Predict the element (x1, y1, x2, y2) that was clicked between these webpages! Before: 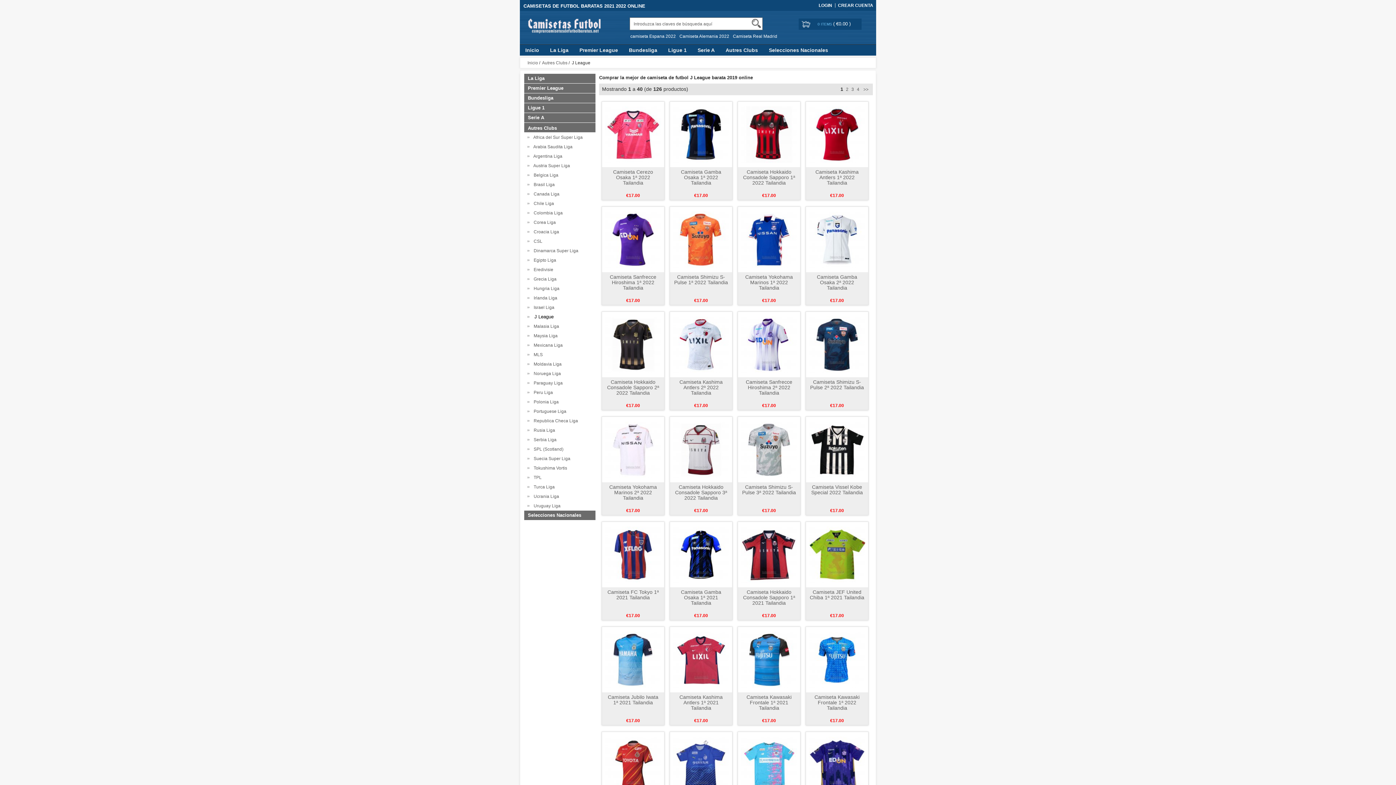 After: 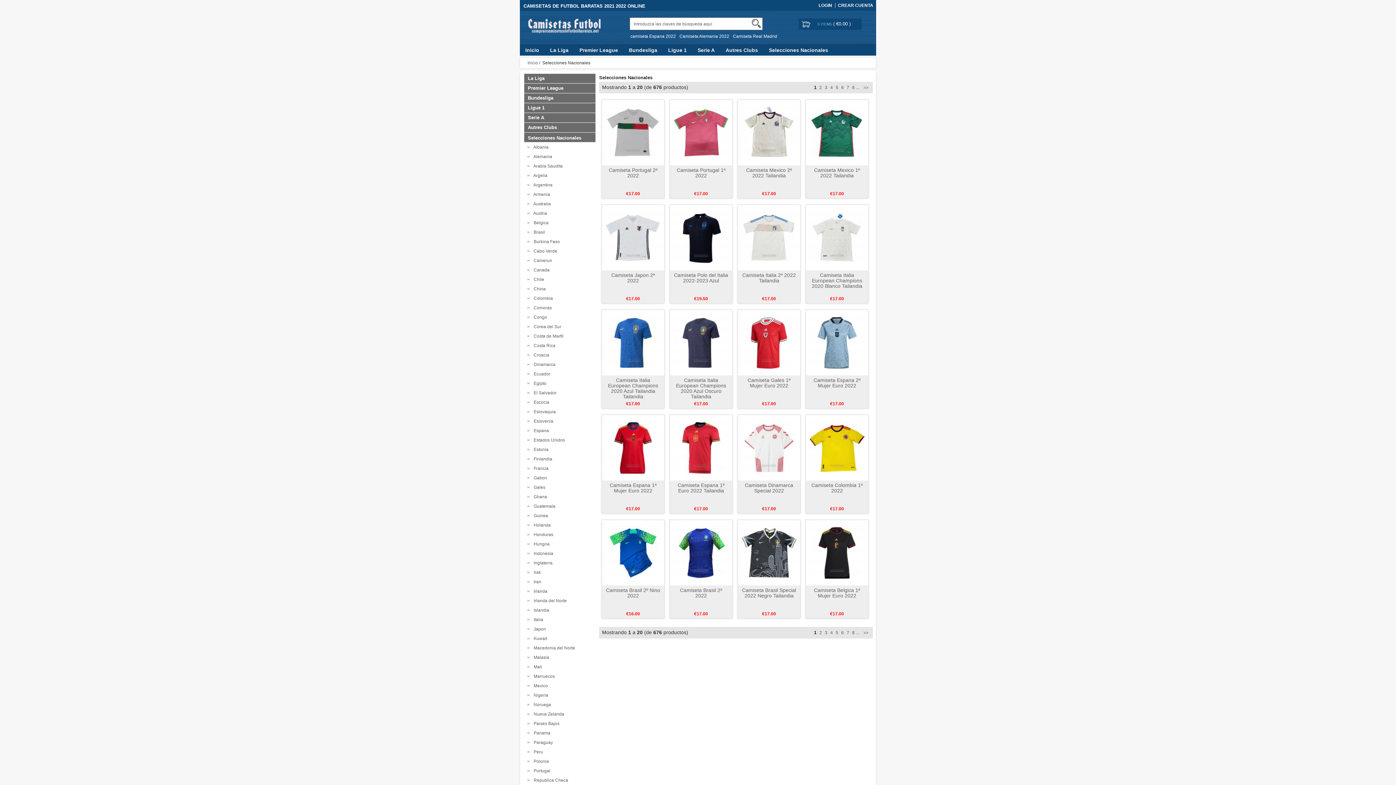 Action: bbox: (763, 44, 833, 55) label: Selecciones Nacionales